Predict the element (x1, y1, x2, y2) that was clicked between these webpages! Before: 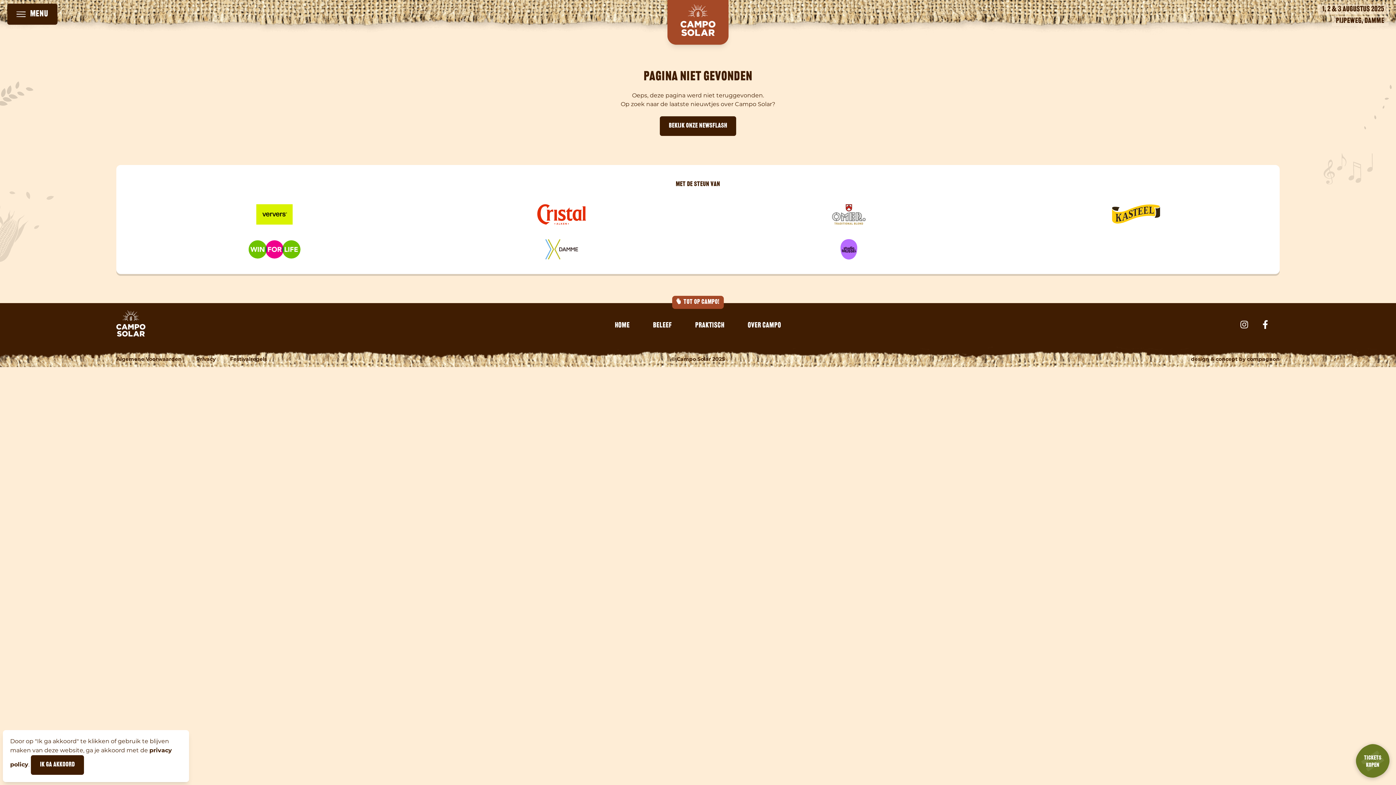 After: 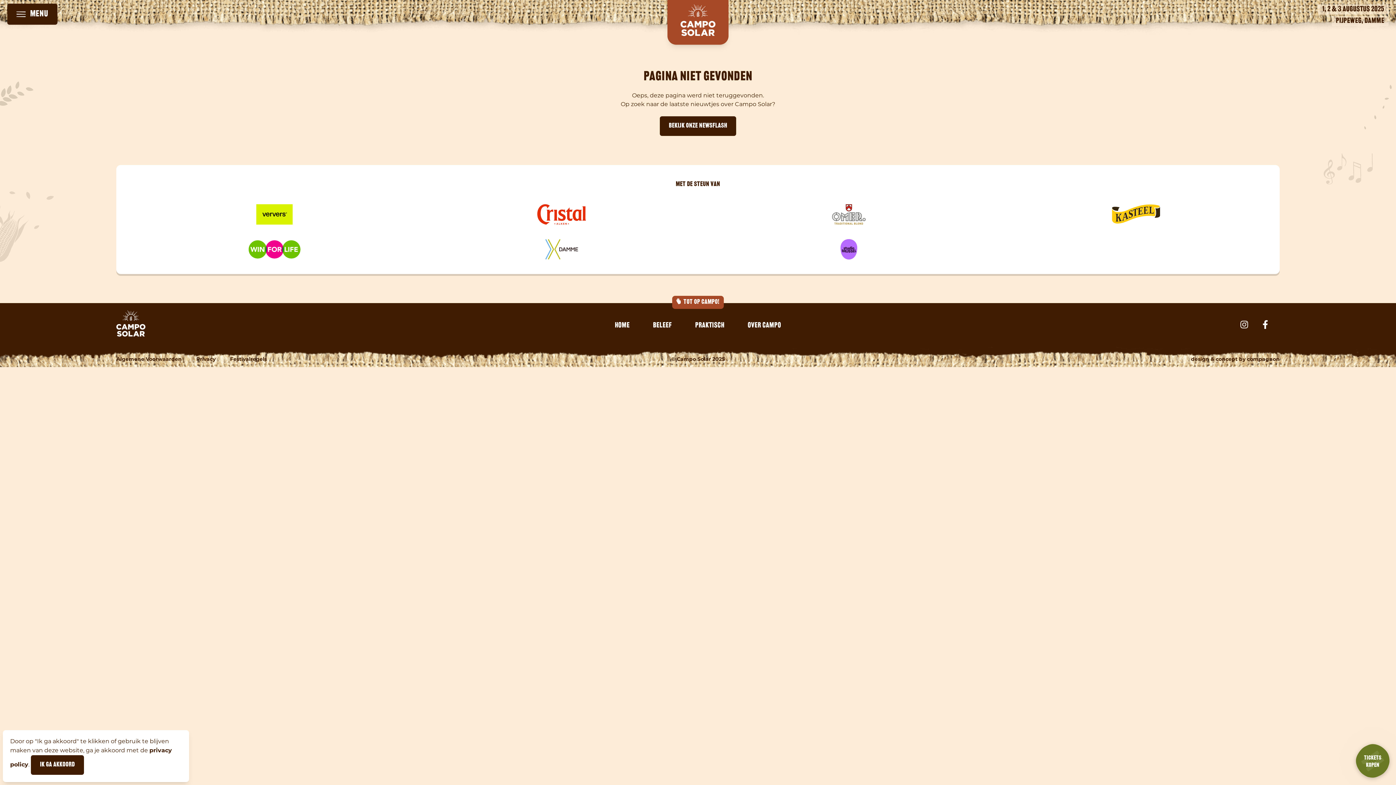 Action: bbox: (840, 239, 857, 259)